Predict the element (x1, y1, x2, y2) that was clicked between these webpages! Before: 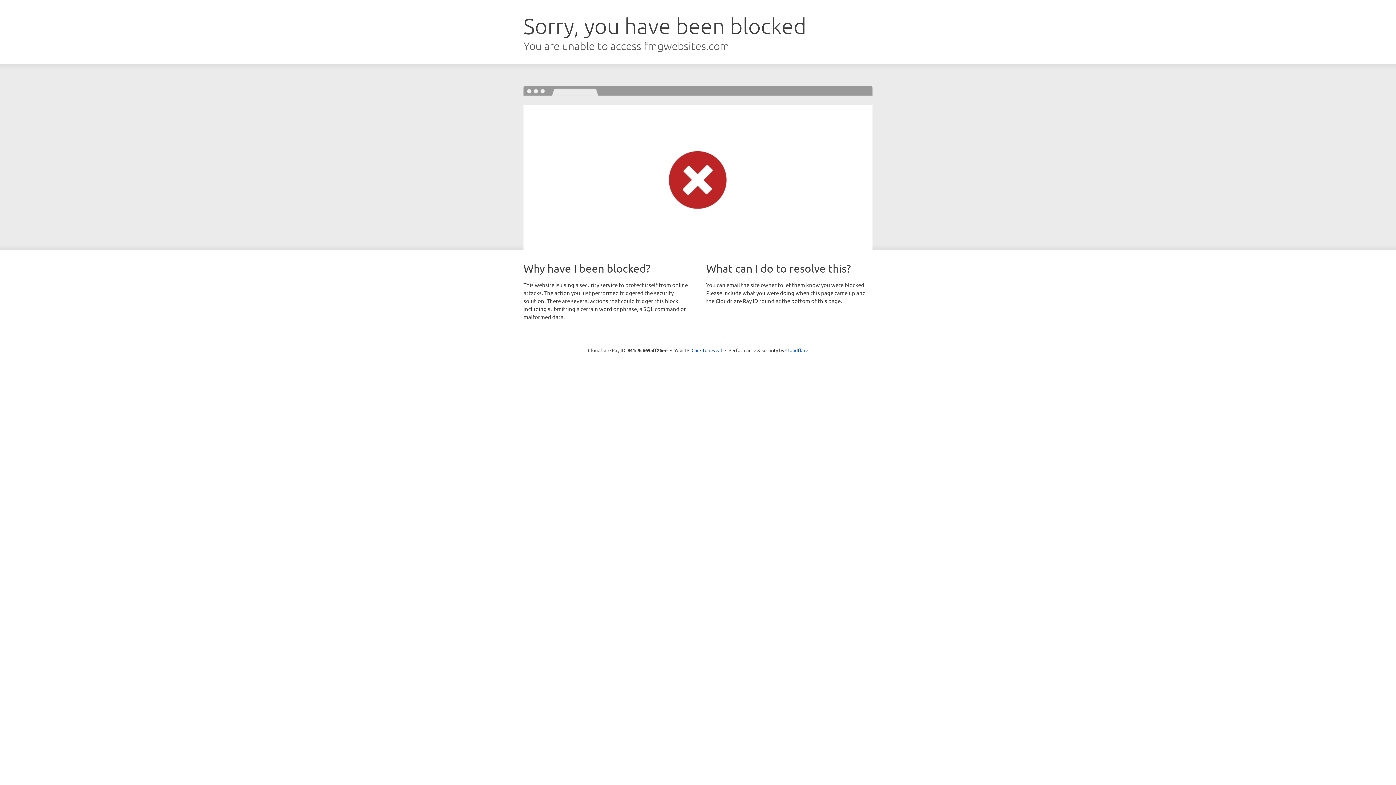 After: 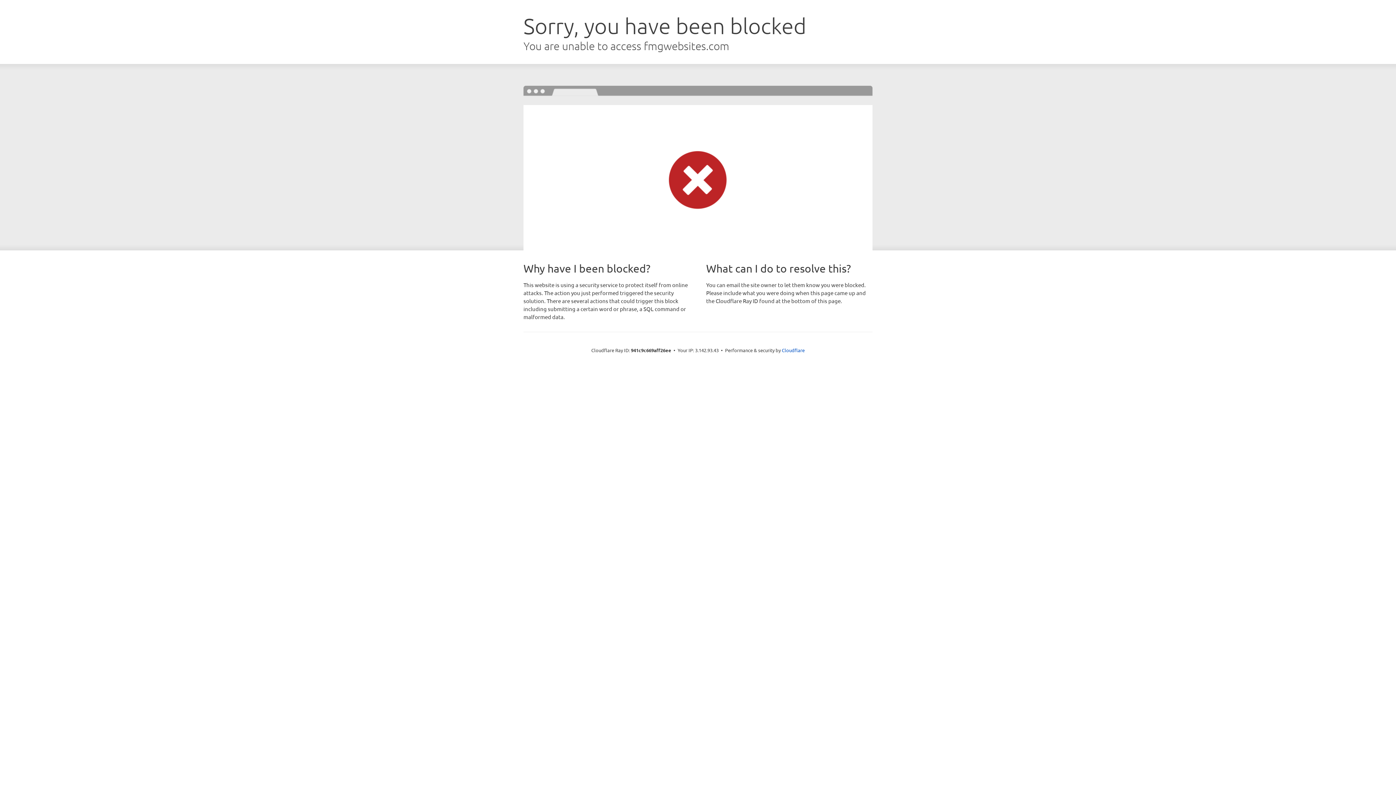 Action: bbox: (691, 346, 722, 353) label: Click to reveal